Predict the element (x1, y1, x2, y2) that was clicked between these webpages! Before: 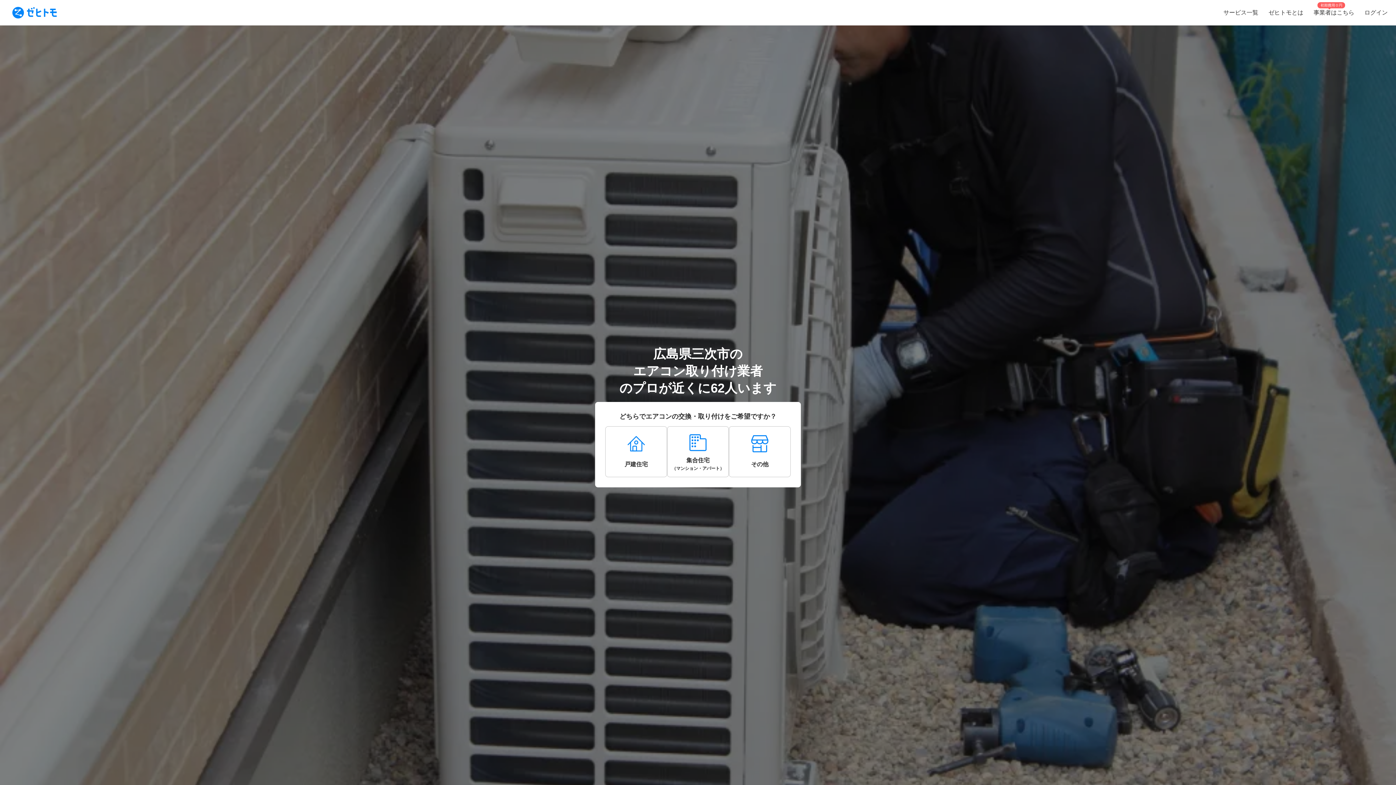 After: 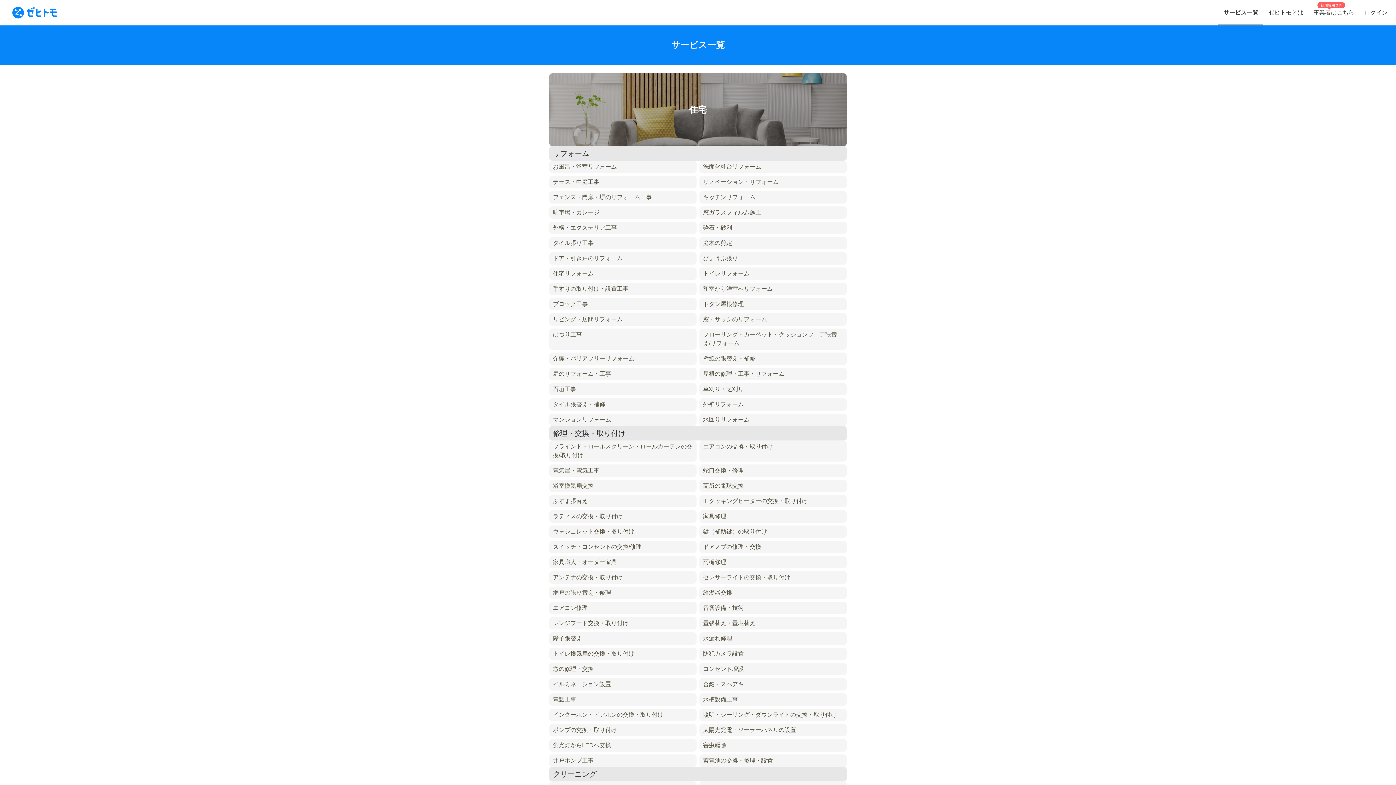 Action: bbox: (1218, 0, 1263, 25) label: サービス一覧